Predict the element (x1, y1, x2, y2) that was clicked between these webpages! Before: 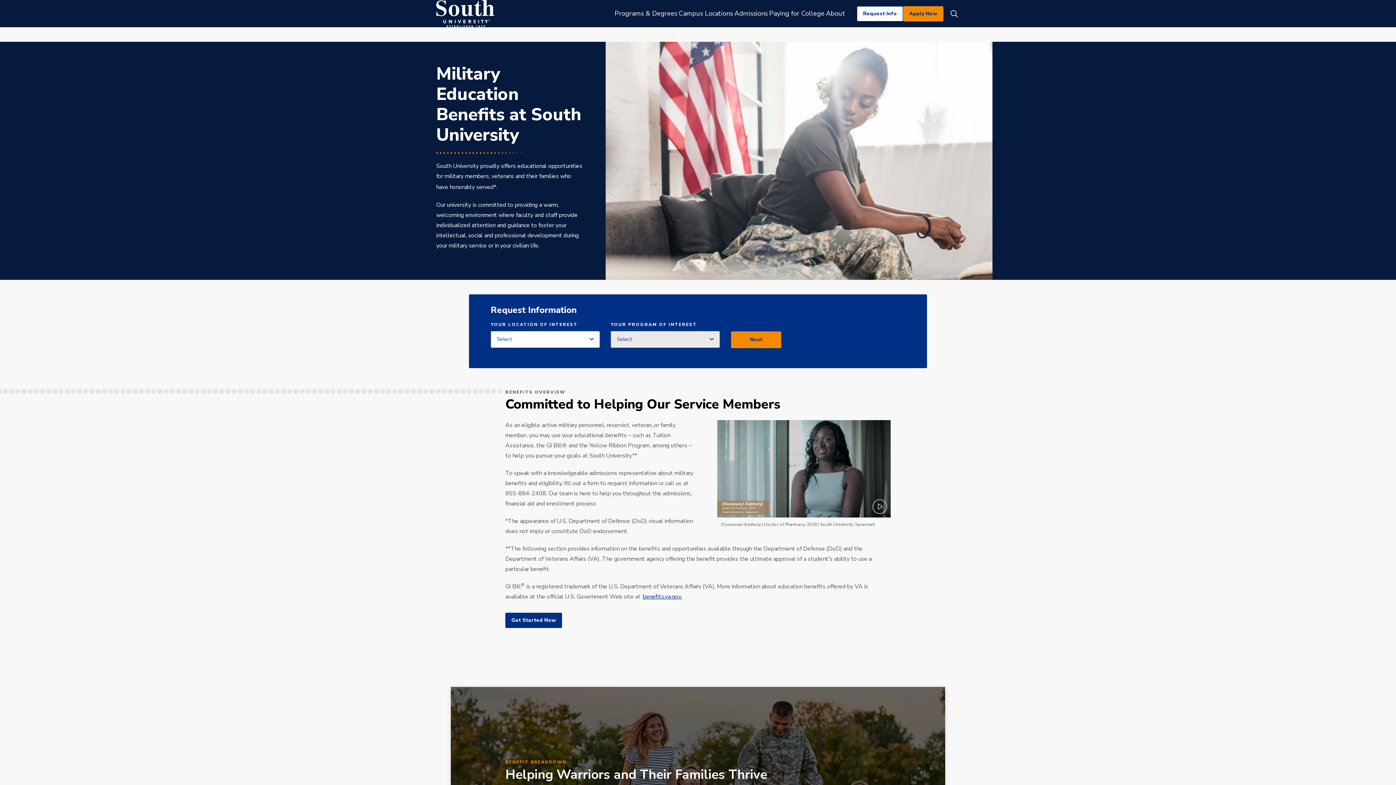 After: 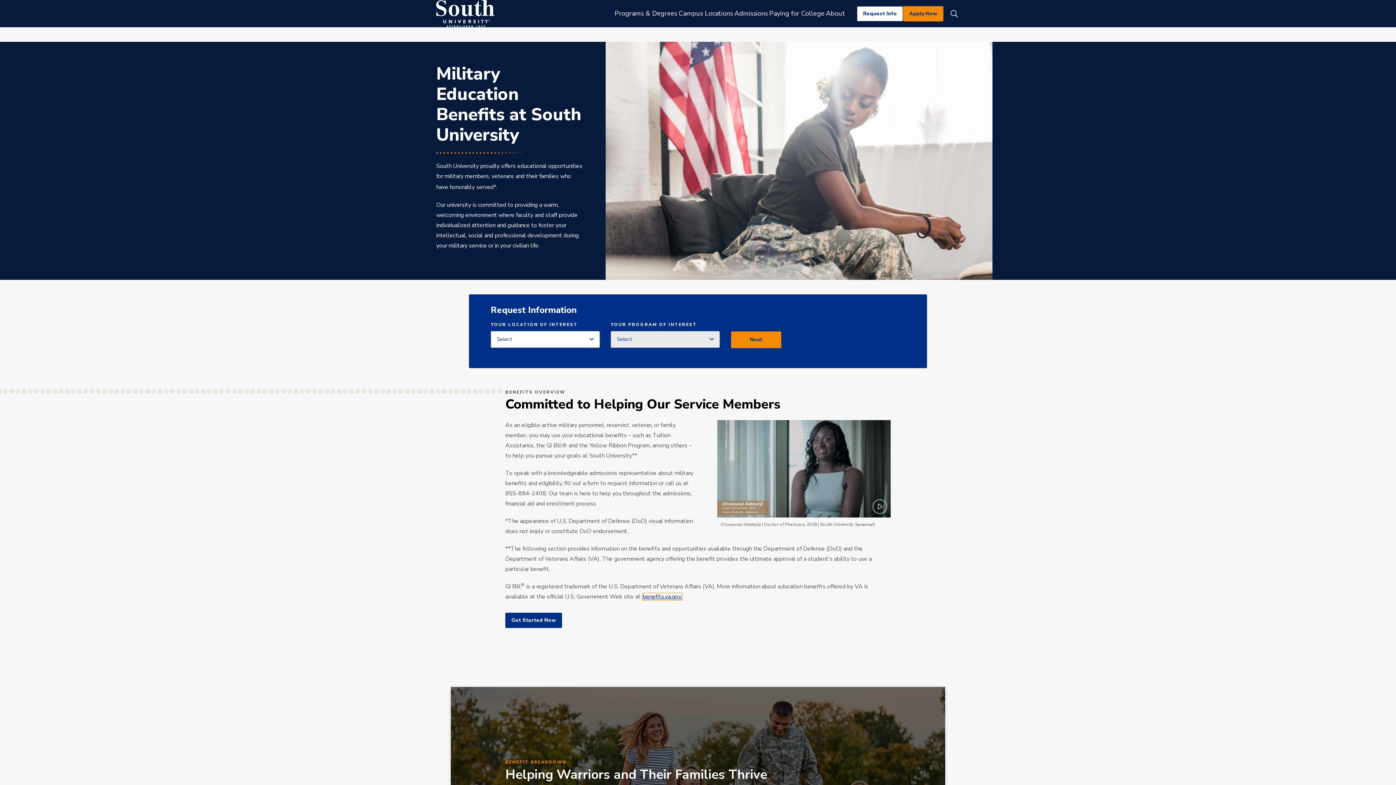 Action: bbox: (642, 593, 682, 601) label: benefits.va.gov.